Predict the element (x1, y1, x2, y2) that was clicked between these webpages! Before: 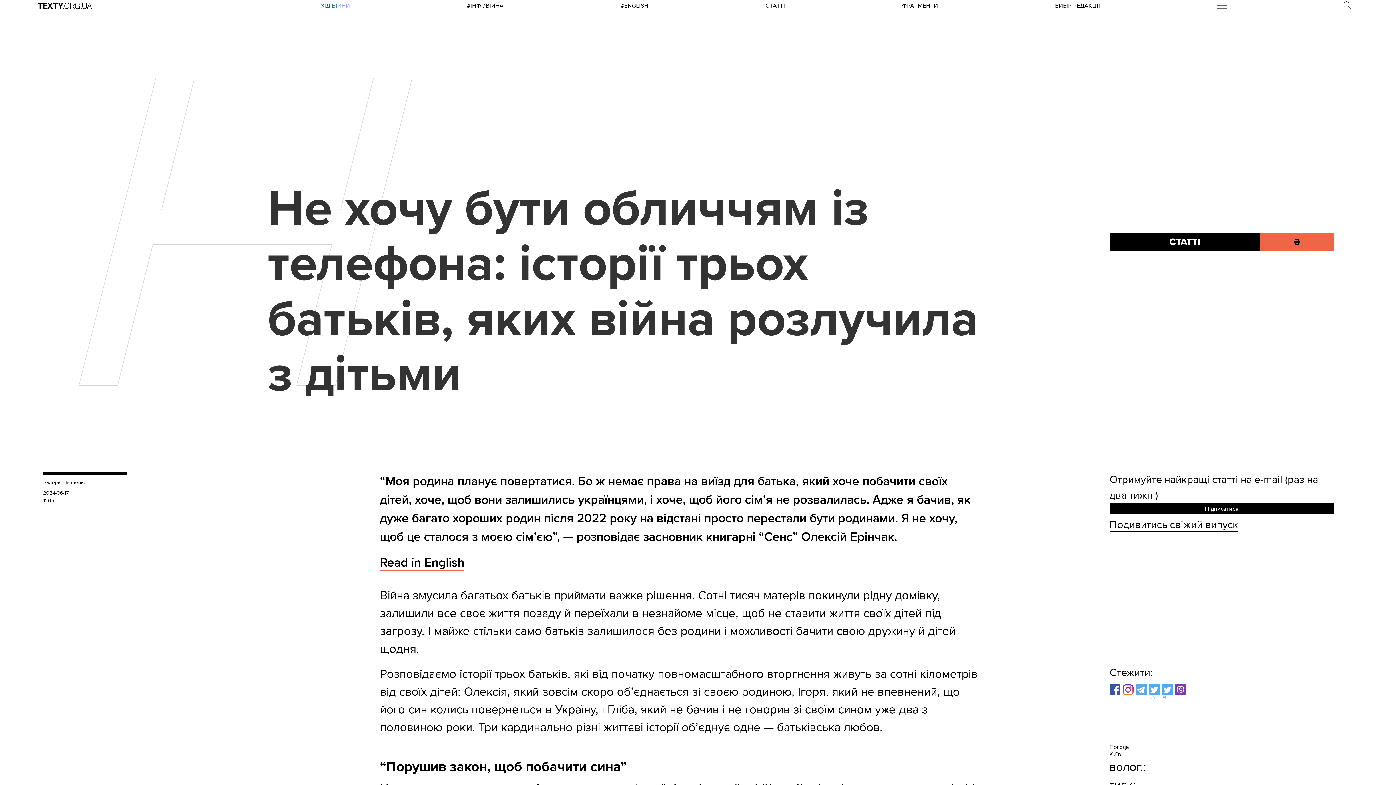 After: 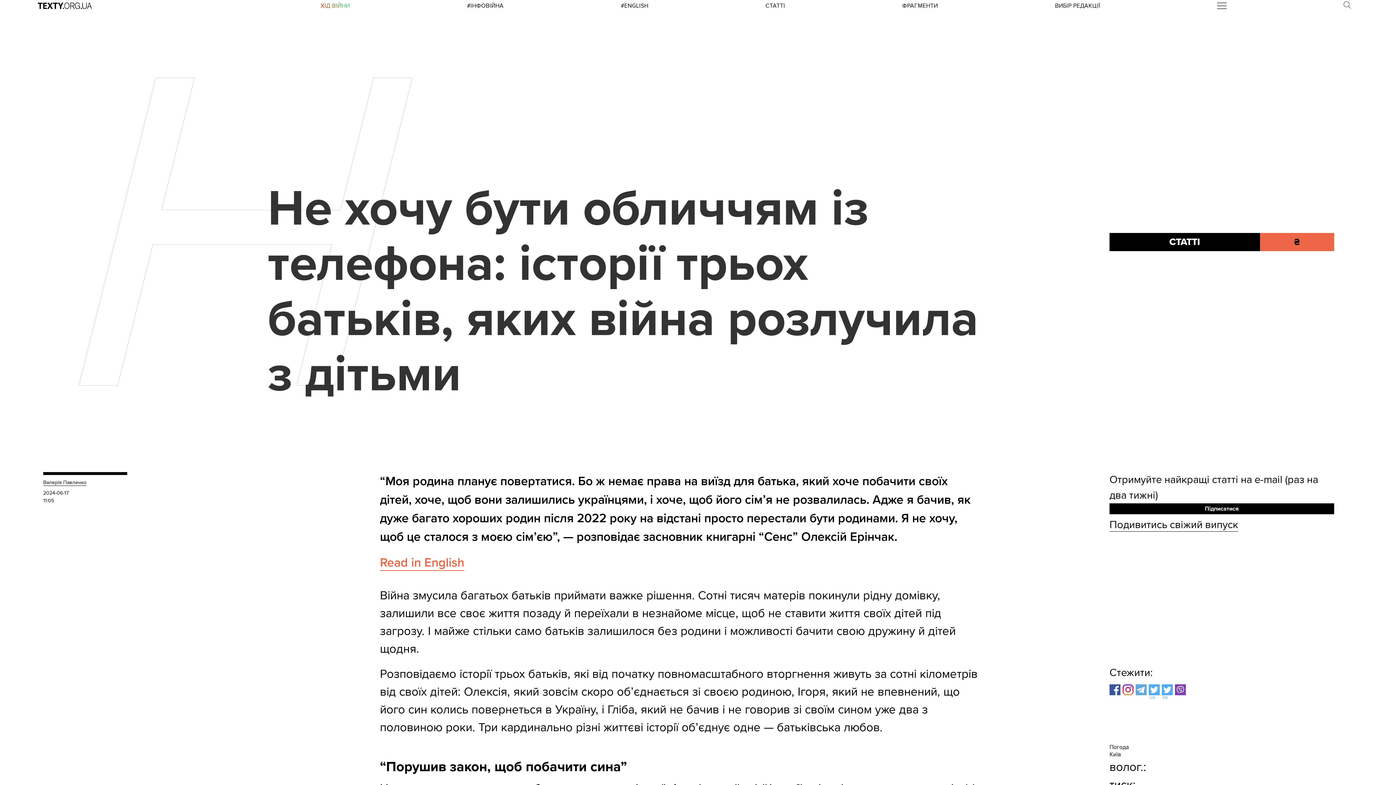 Action: label: Read in English bbox: (380, 555, 464, 571)